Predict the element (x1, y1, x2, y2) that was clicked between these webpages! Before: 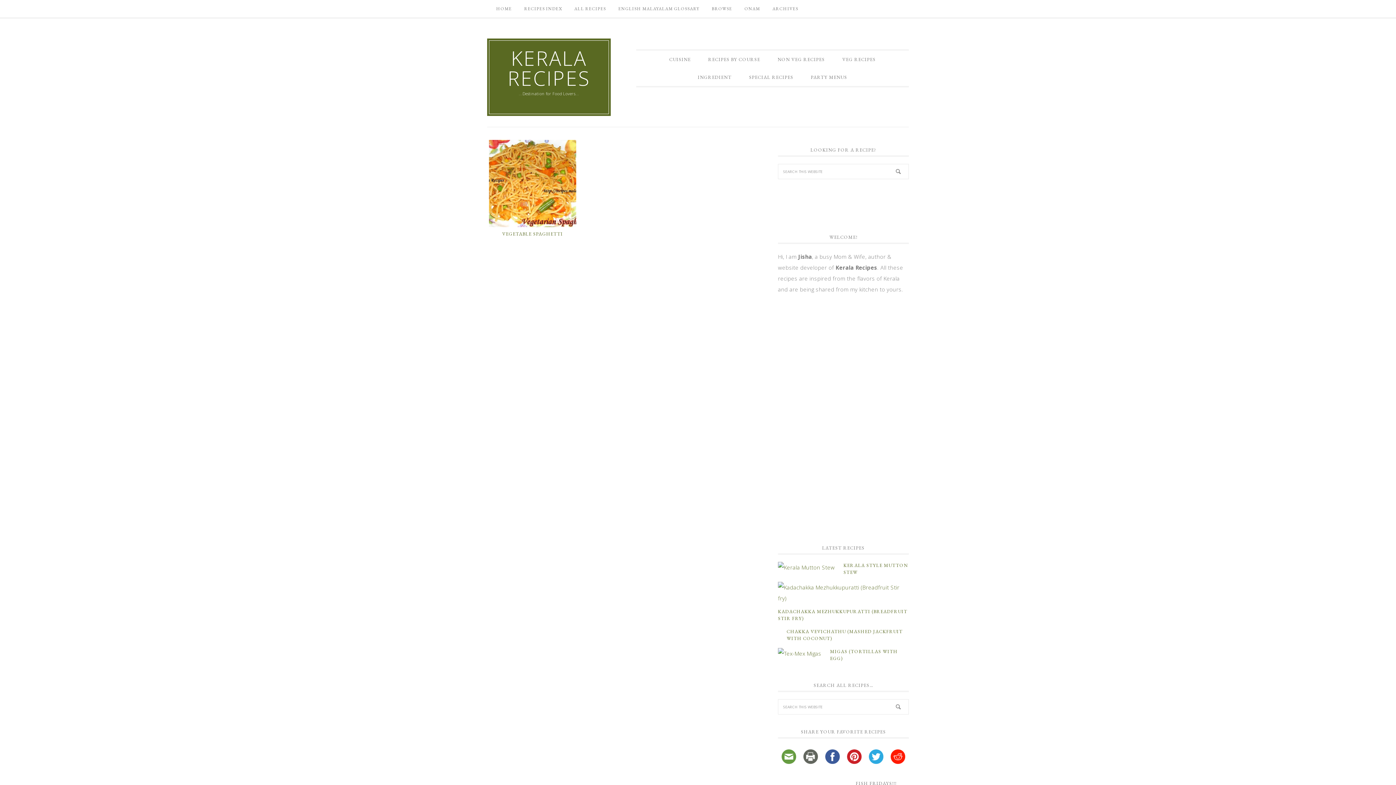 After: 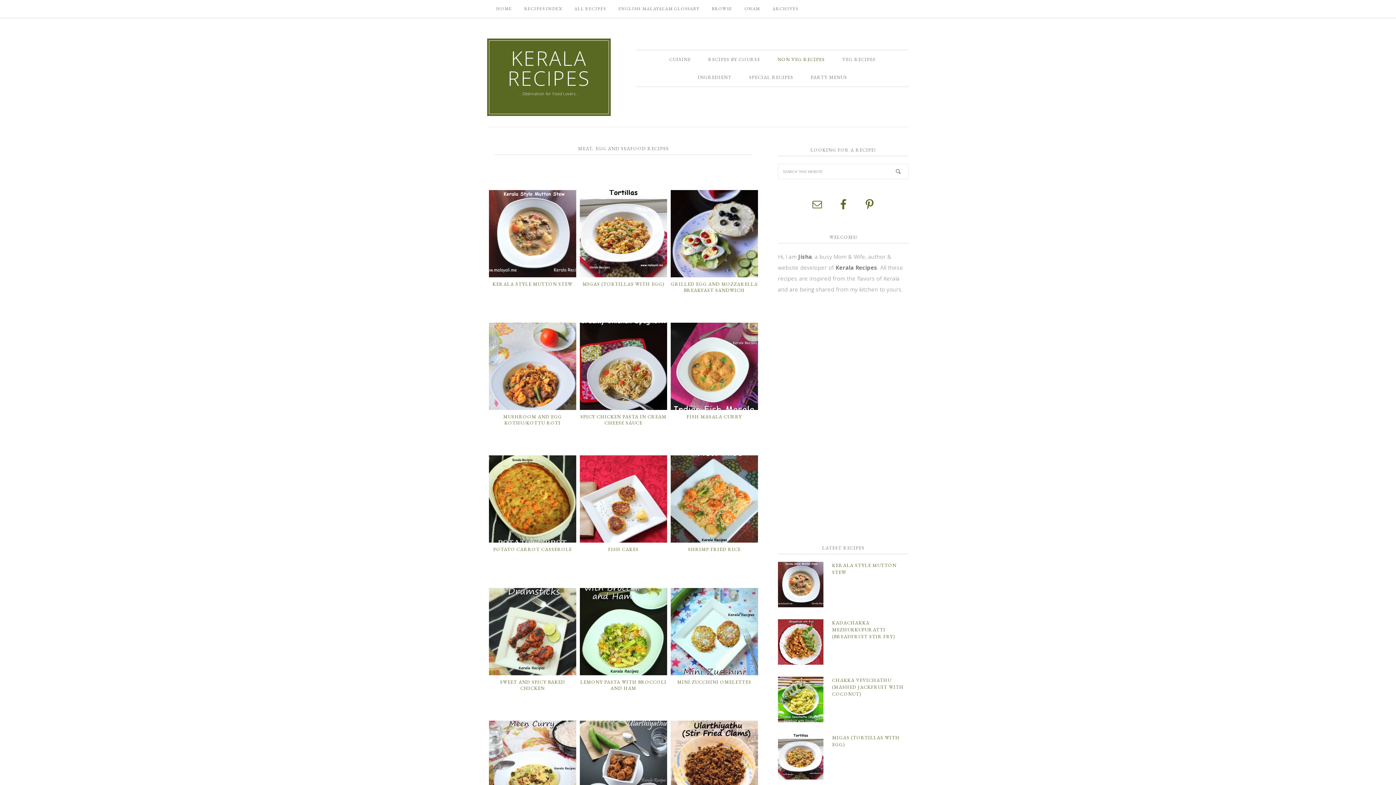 Action: bbox: (769, 50, 833, 68) label: NON VEG RECIPES